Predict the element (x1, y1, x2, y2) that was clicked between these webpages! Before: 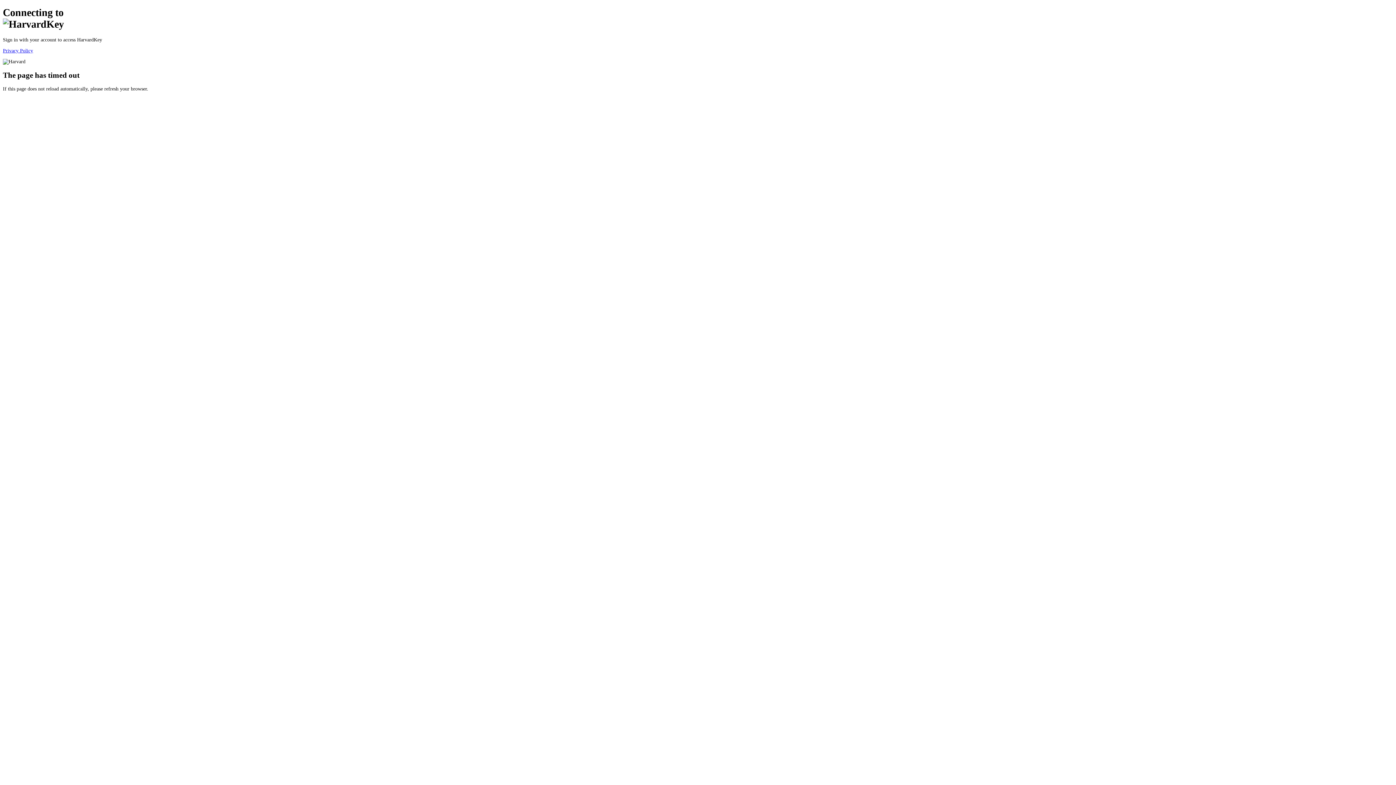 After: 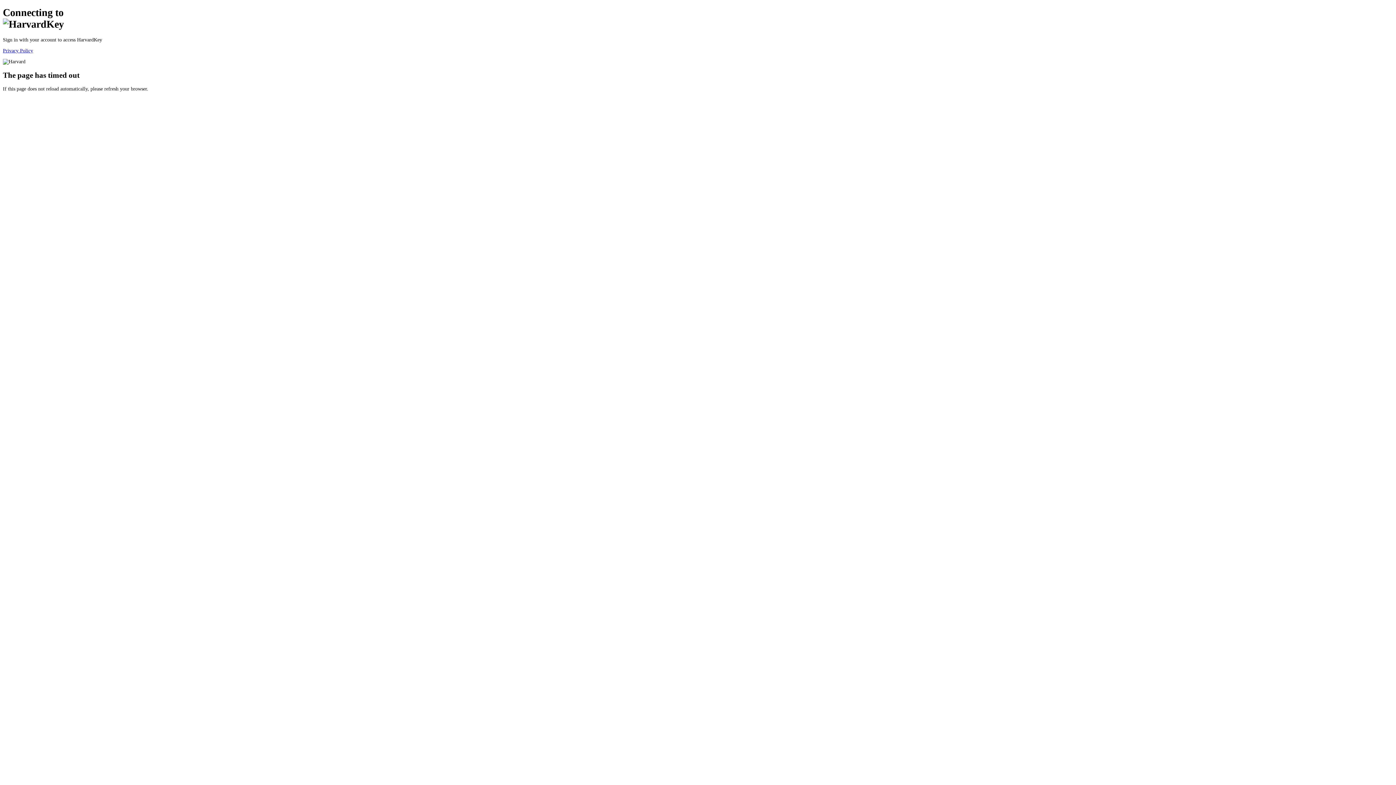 Action: label: Privacy Policy bbox: (2, 47, 33, 53)